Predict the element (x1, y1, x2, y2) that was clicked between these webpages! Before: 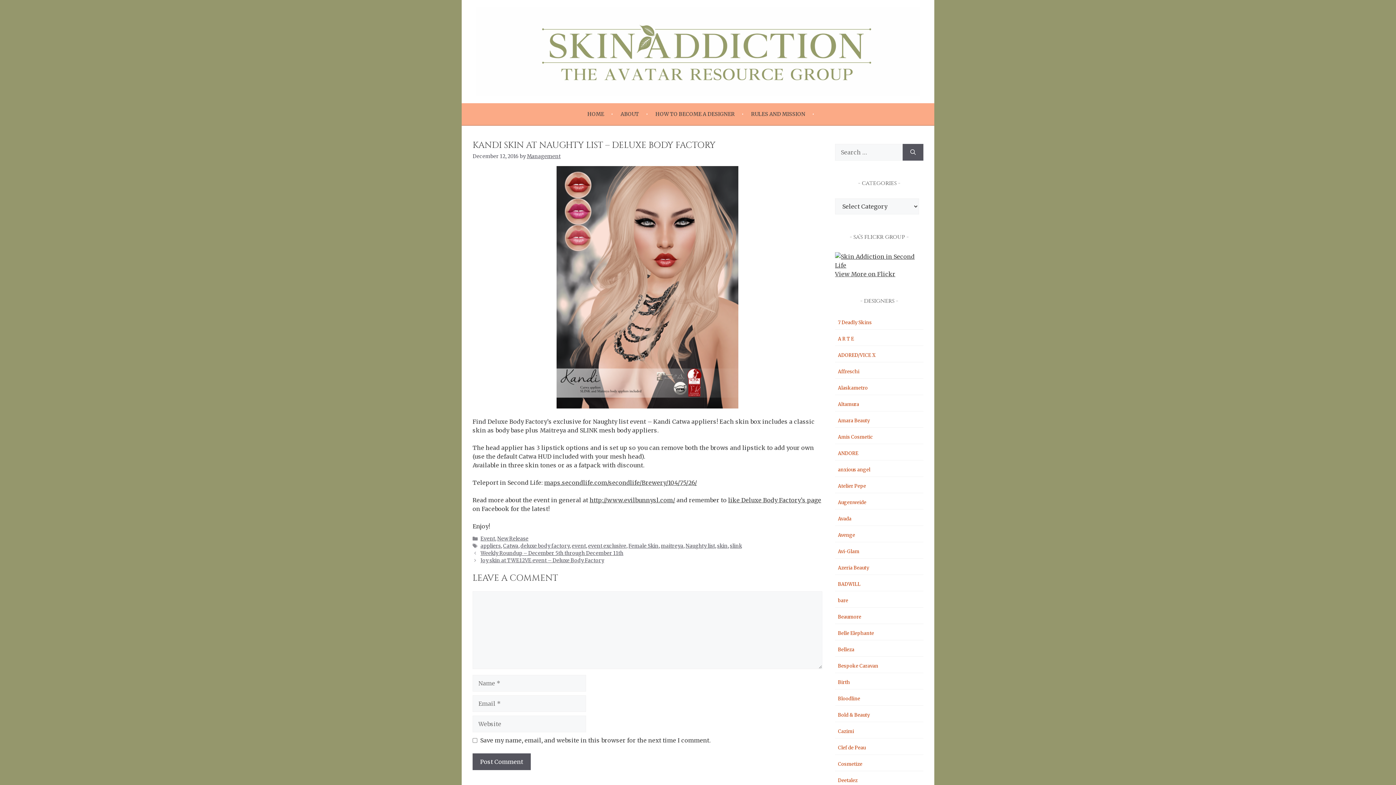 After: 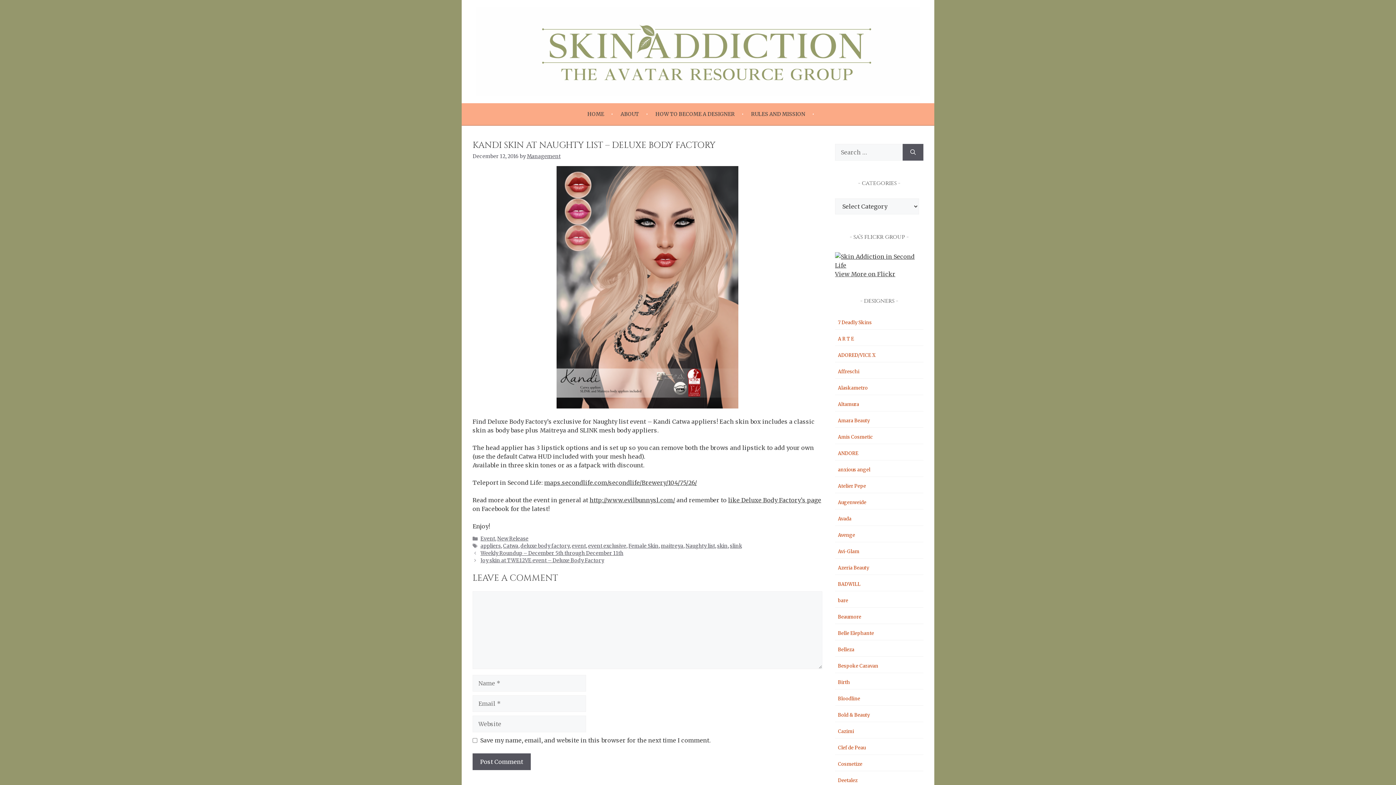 Action: bbox: (472, 166, 822, 408)